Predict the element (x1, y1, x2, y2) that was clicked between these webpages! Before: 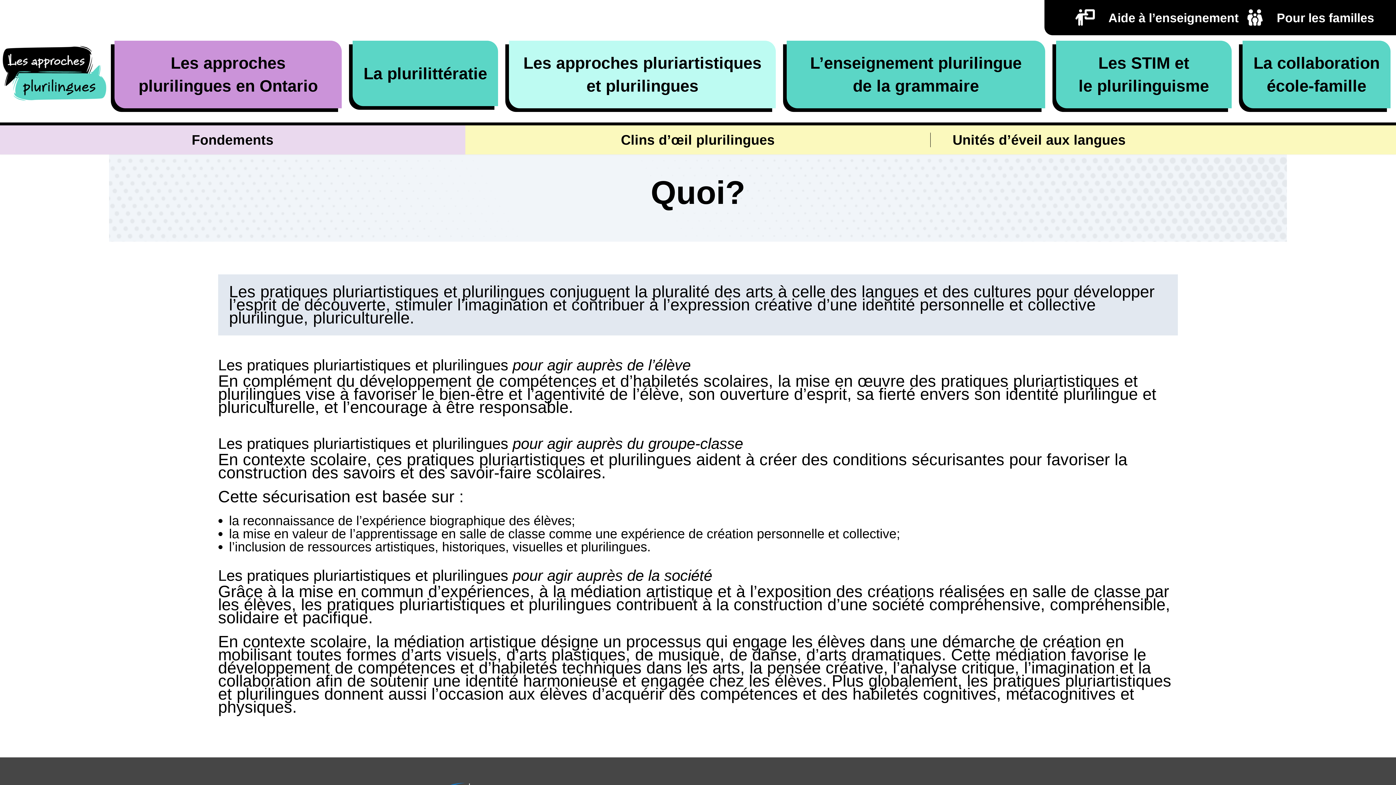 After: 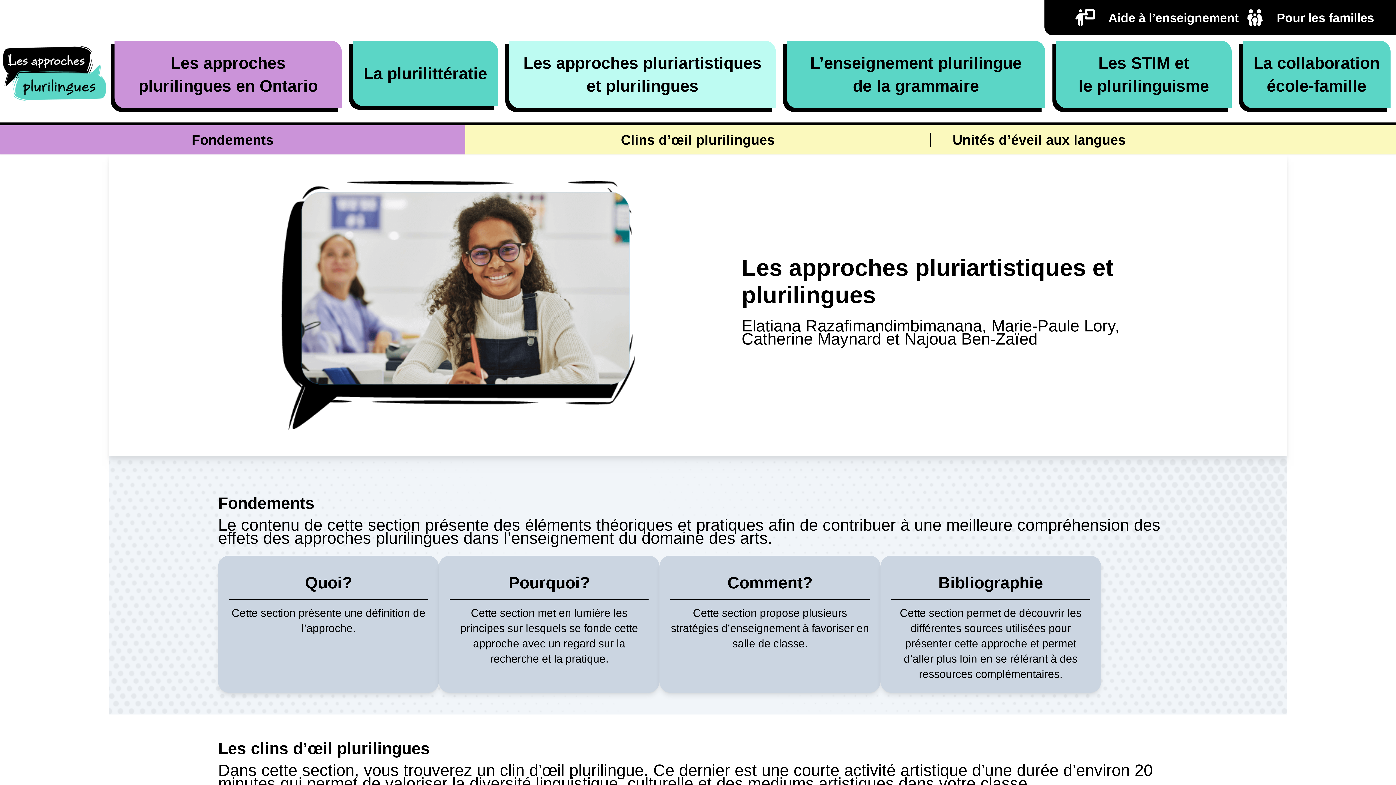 Action: bbox: (509, 40, 776, 108) label: Les approches pluriartistiques et plurilingues